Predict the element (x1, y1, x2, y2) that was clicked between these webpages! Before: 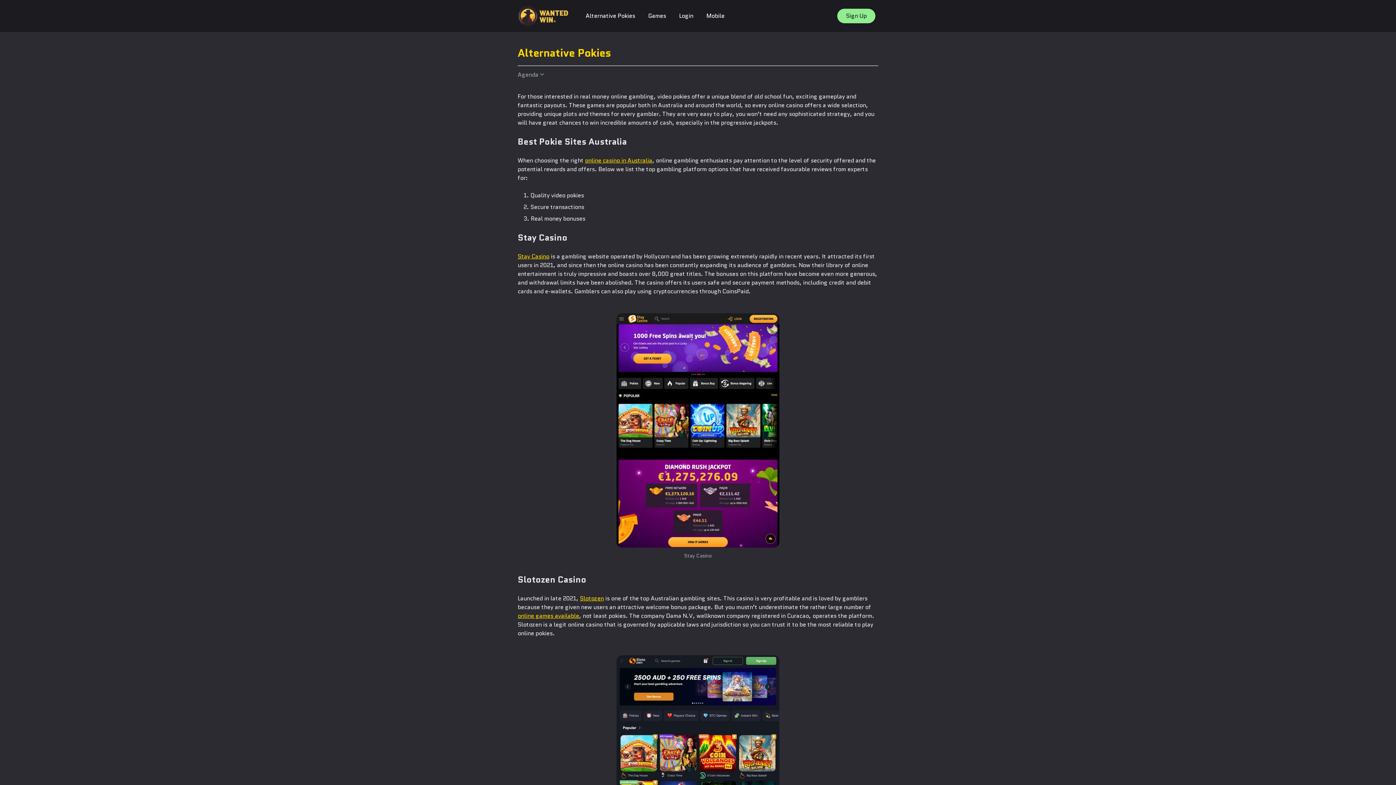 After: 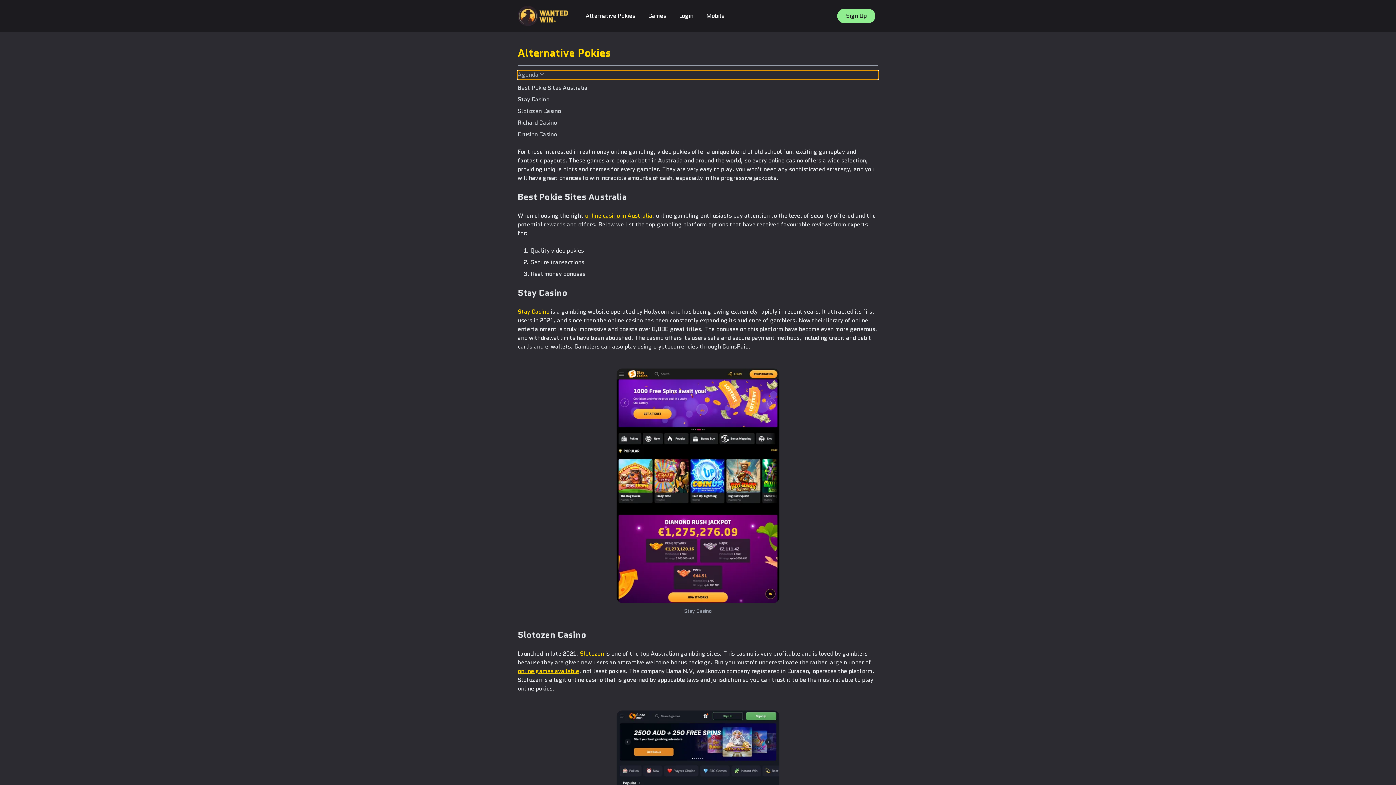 Action: label: Agenda bbox: (517, 70, 878, 79)